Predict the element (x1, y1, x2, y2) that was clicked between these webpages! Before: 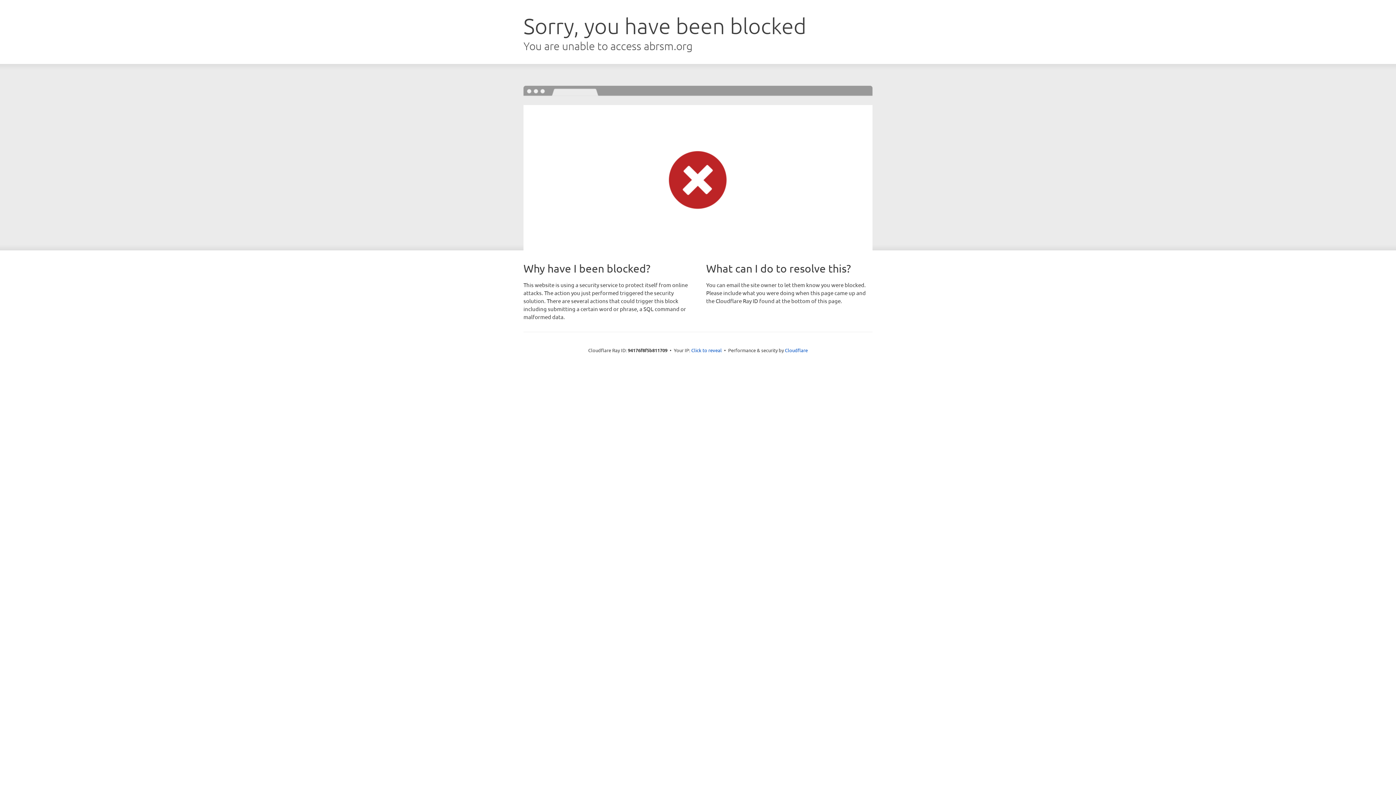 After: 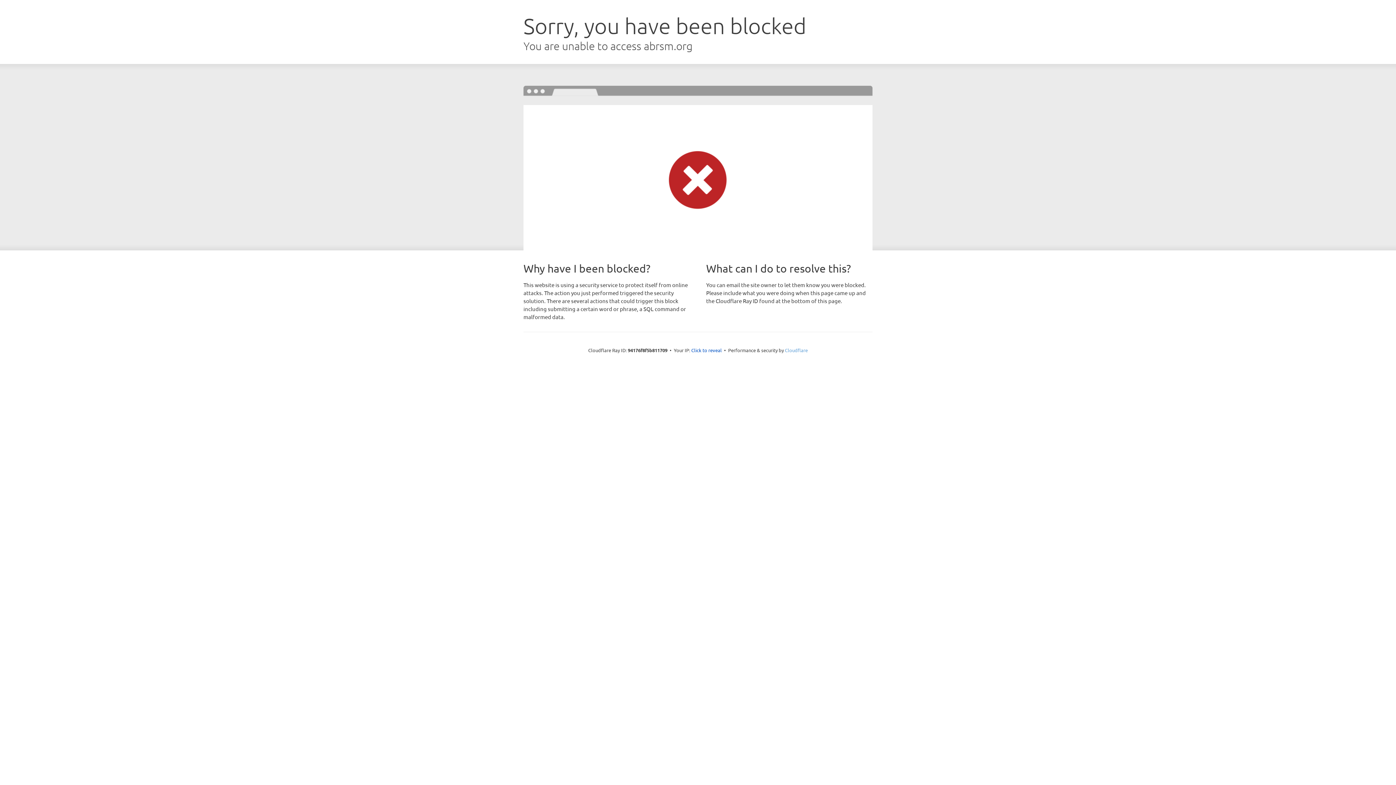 Action: label: Cloudflare bbox: (785, 347, 808, 353)